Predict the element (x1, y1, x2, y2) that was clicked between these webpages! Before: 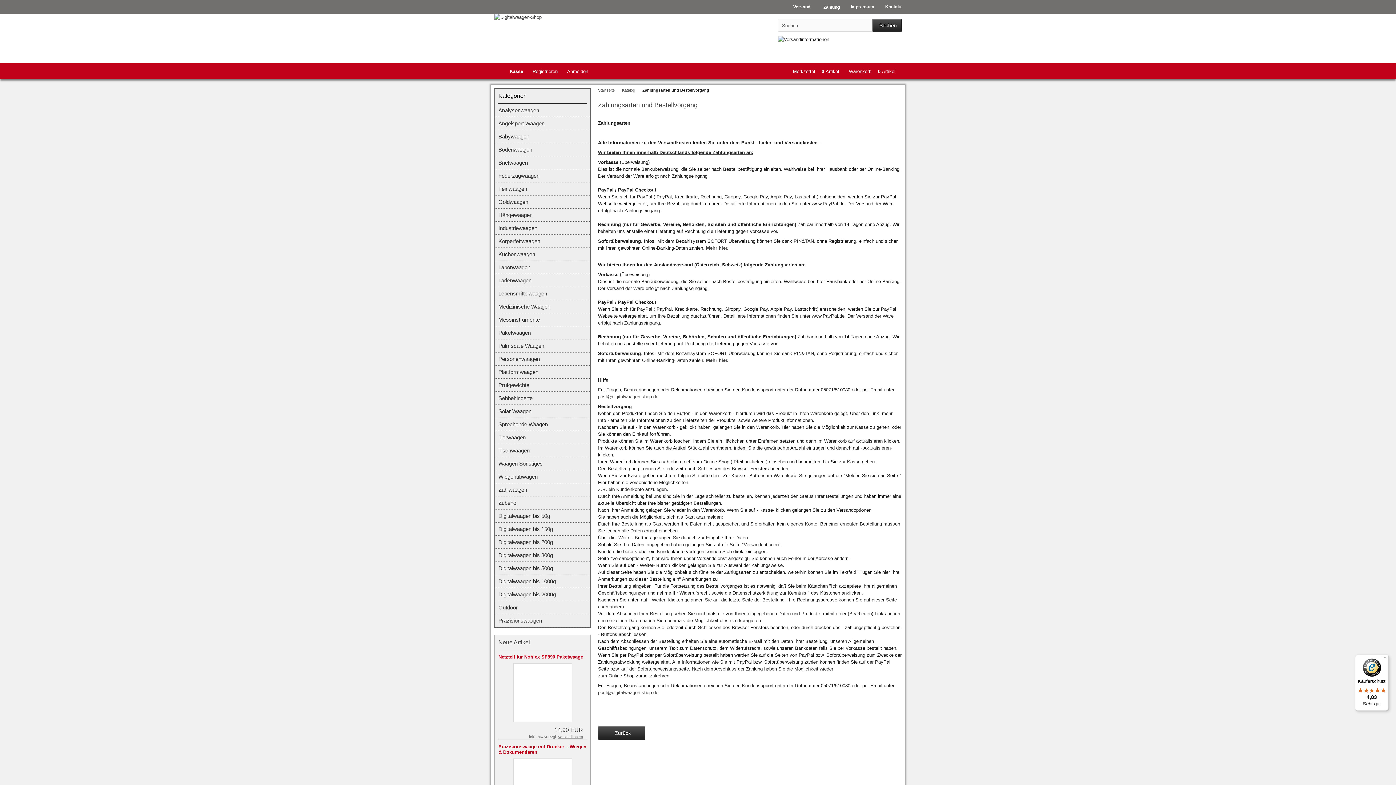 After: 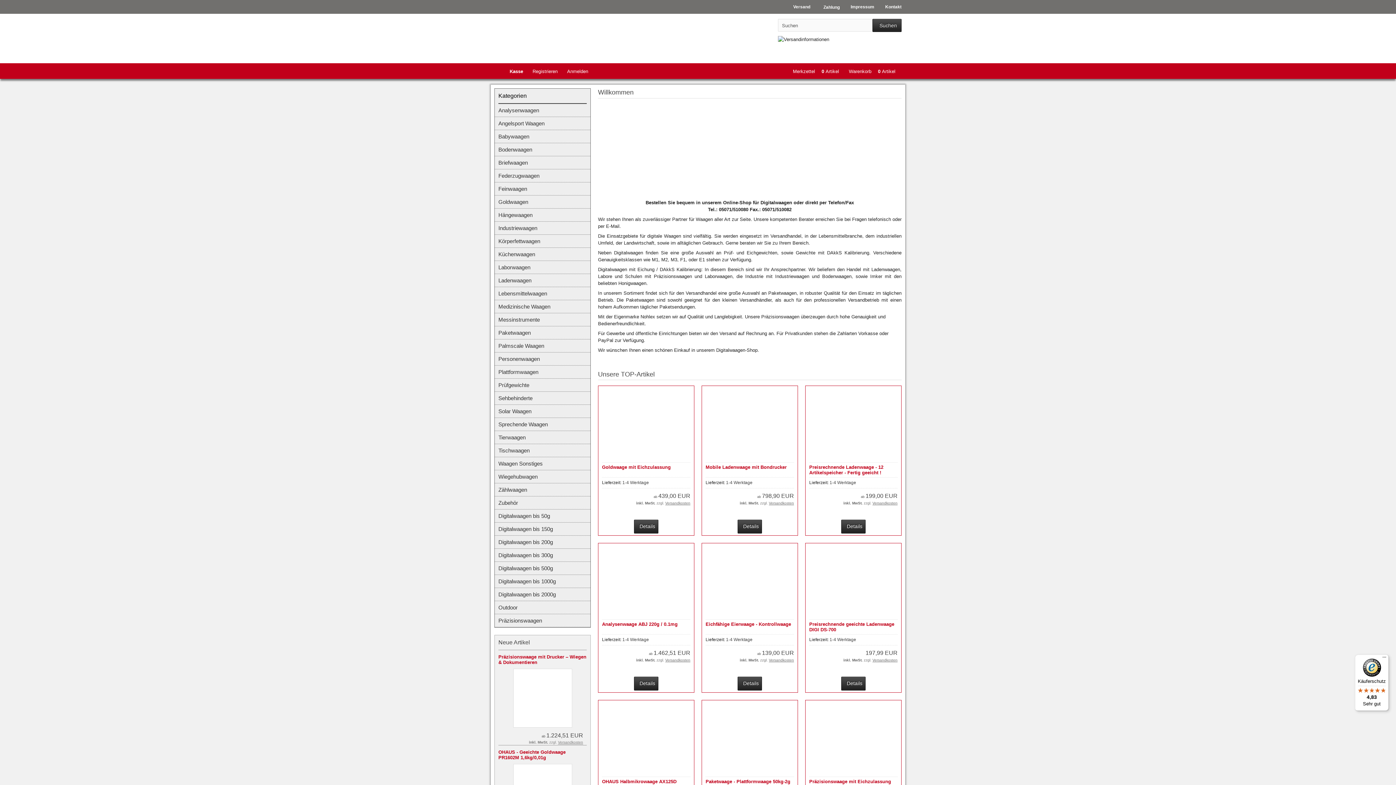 Action: bbox: (494, 13, 590, 20)